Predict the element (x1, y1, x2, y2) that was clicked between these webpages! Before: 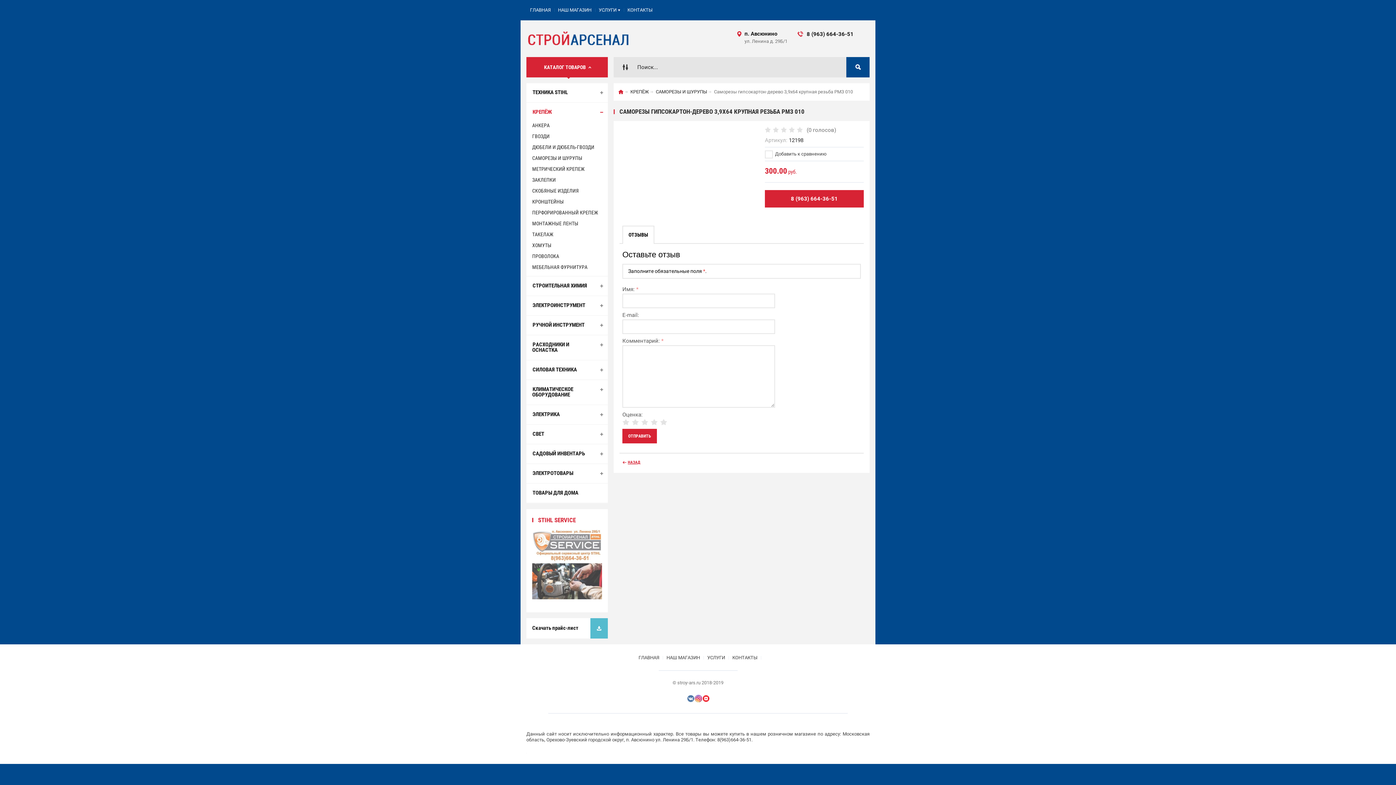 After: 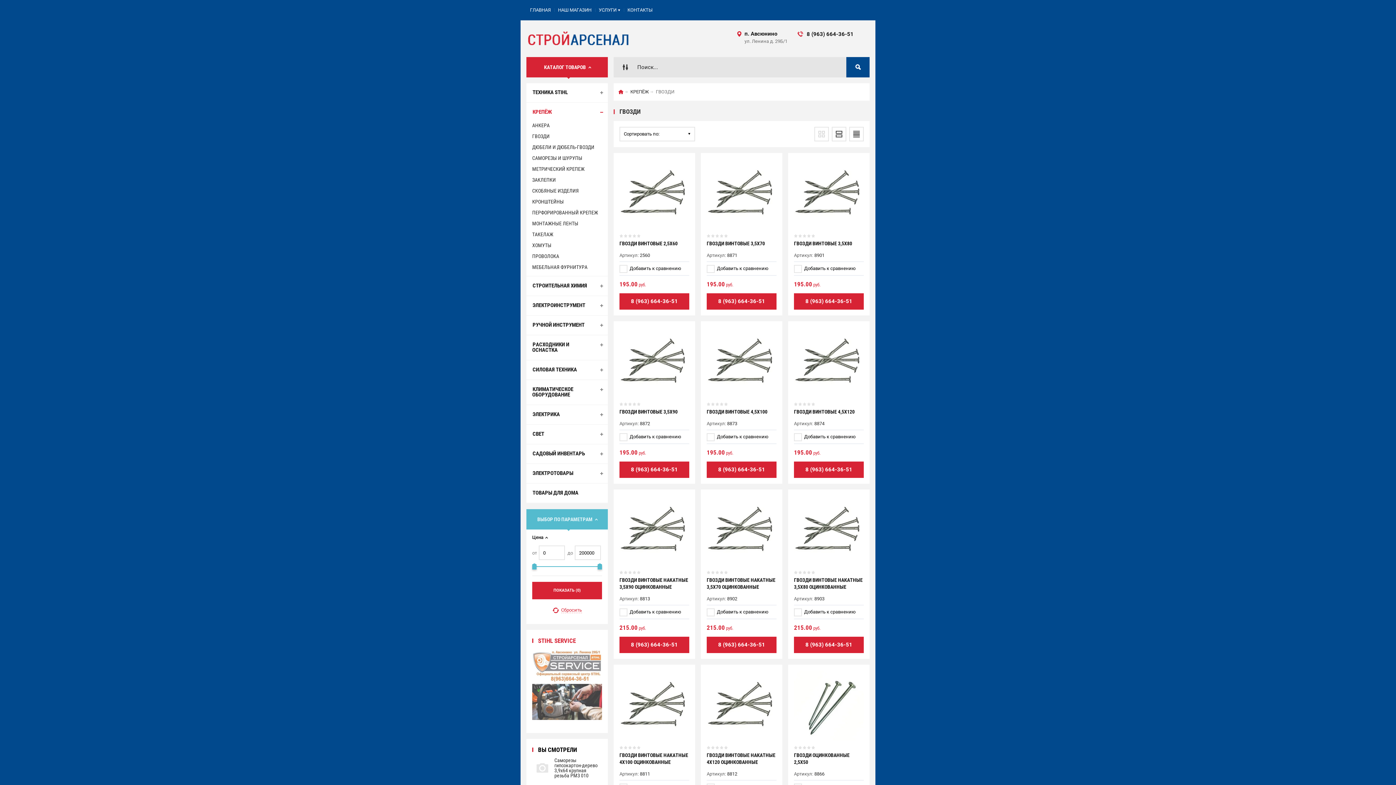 Action: label: ГВОЗДИ bbox: (526, 130, 608, 141)